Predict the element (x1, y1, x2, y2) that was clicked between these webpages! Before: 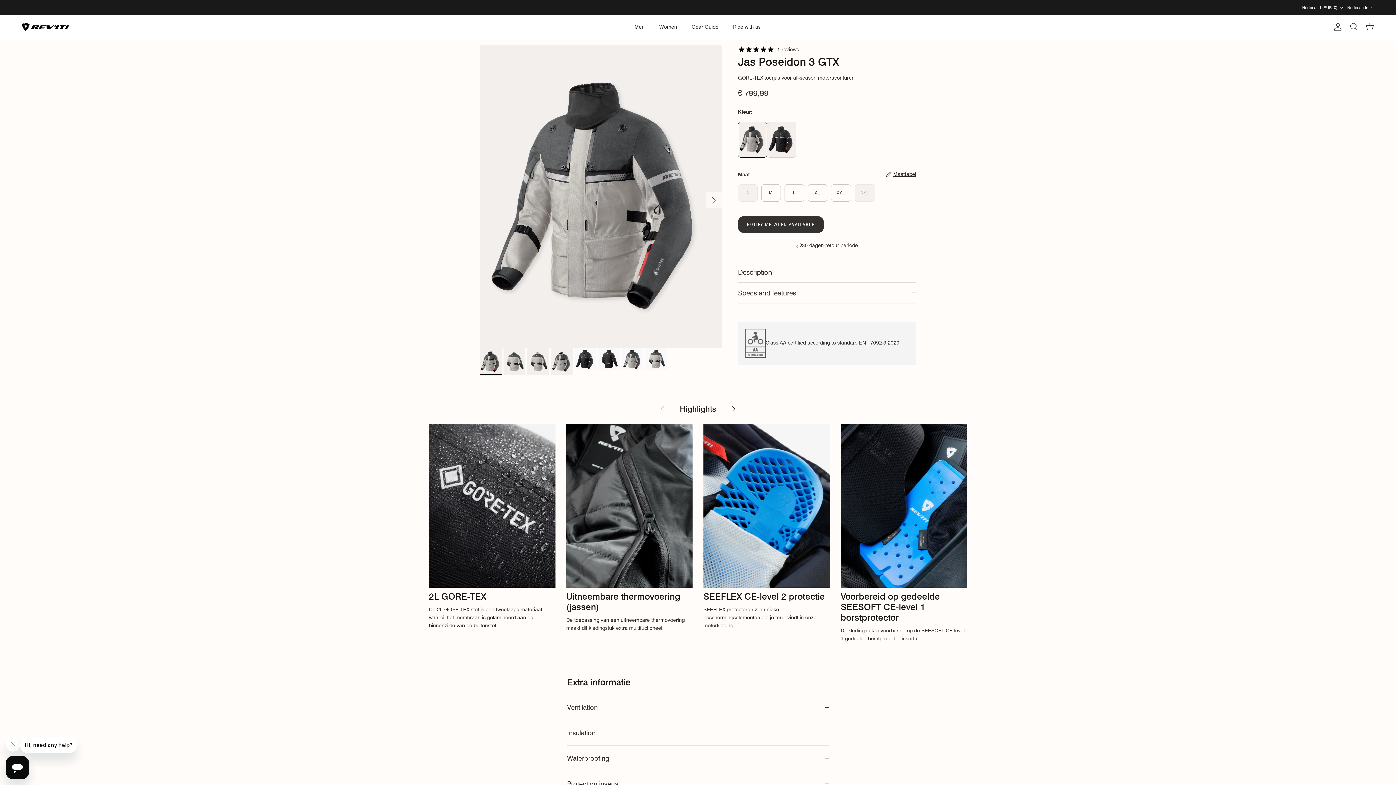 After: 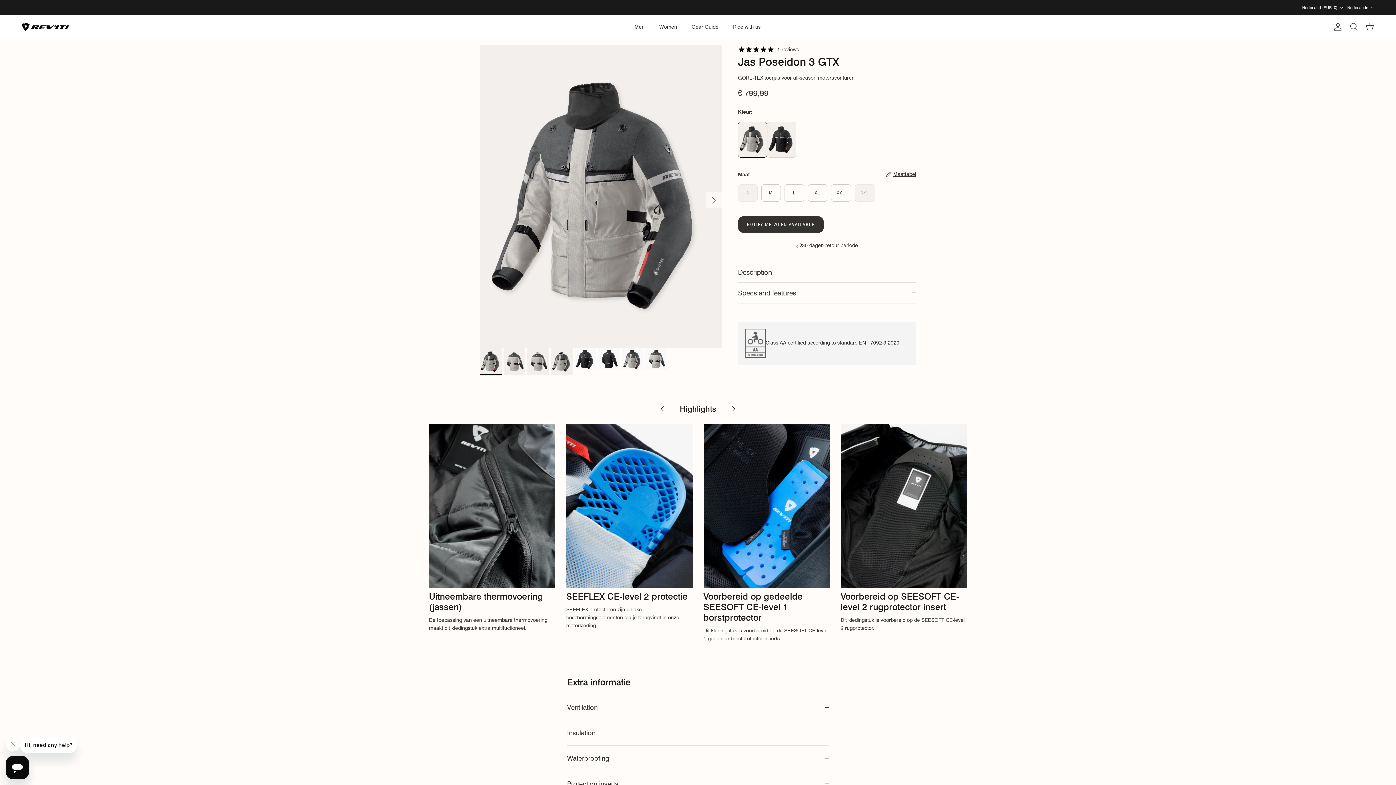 Action: bbox: (725, 401, 741, 417) label: Volgende